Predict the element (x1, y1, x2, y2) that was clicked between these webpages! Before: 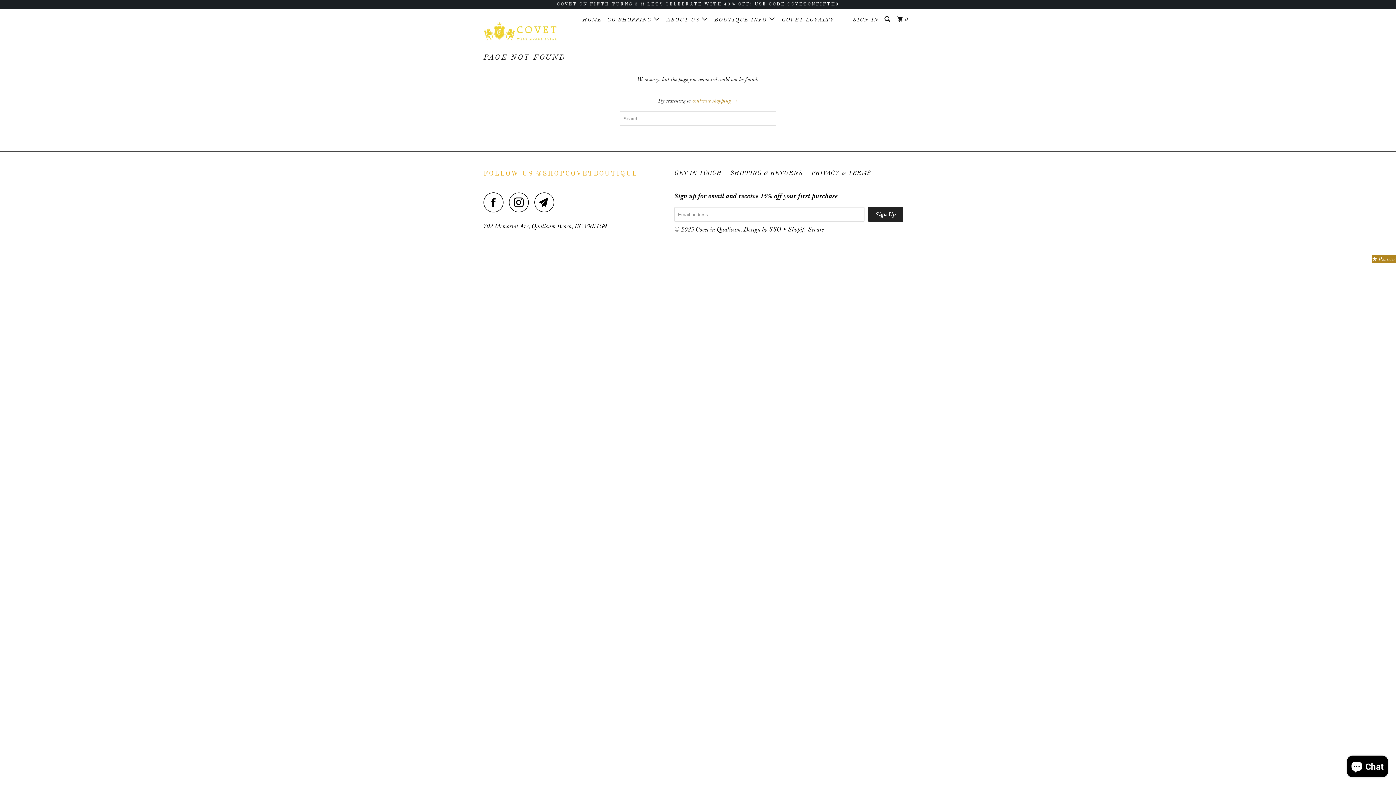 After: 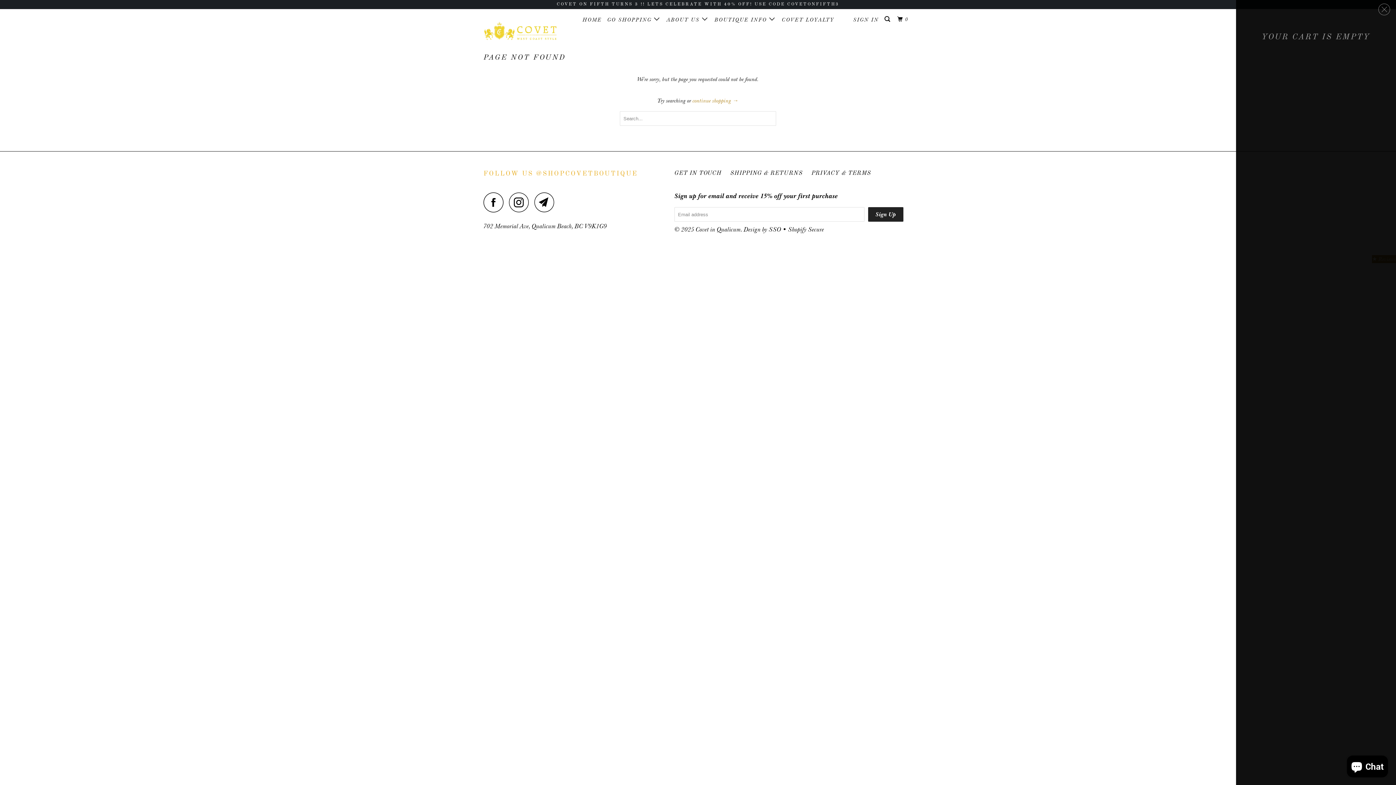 Action: bbox: (896, 12, 911, 26) label: 0